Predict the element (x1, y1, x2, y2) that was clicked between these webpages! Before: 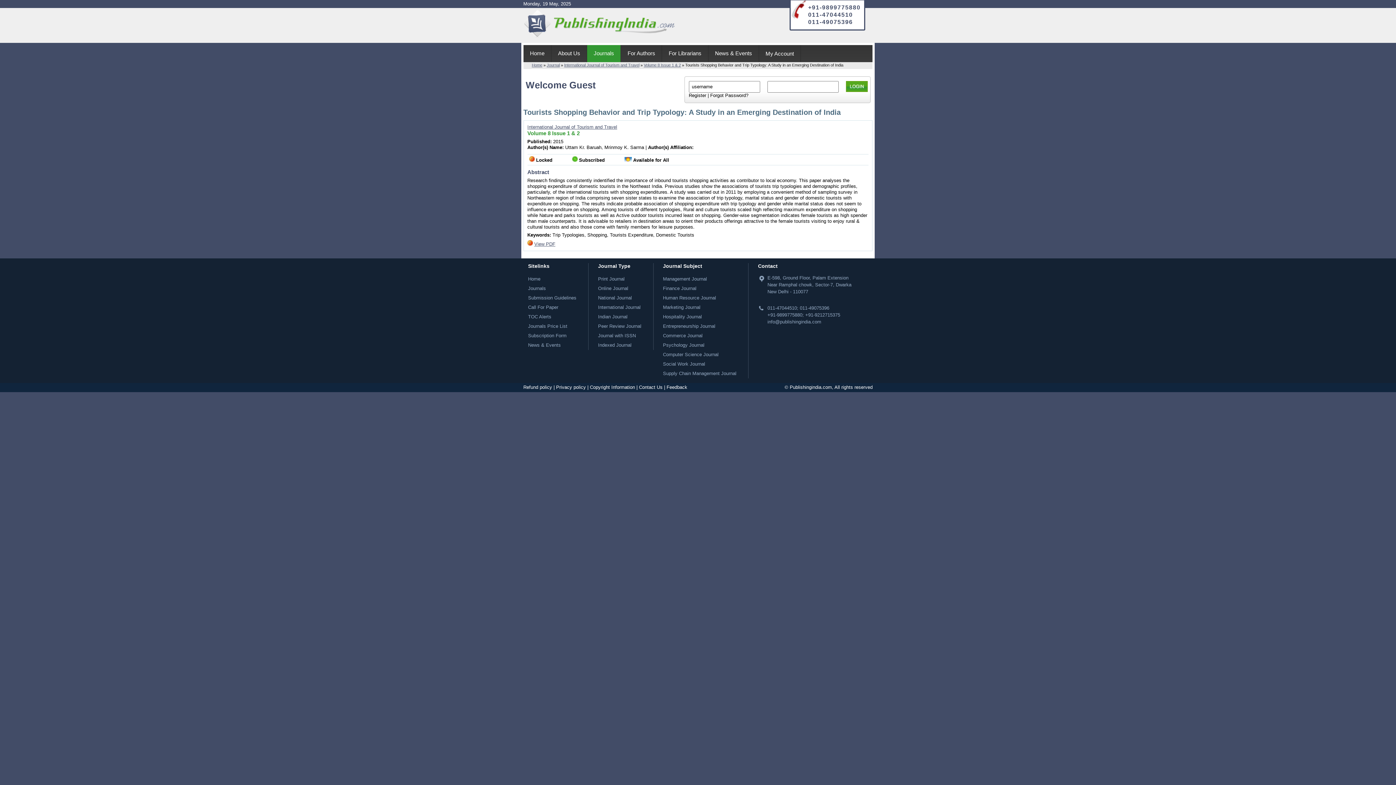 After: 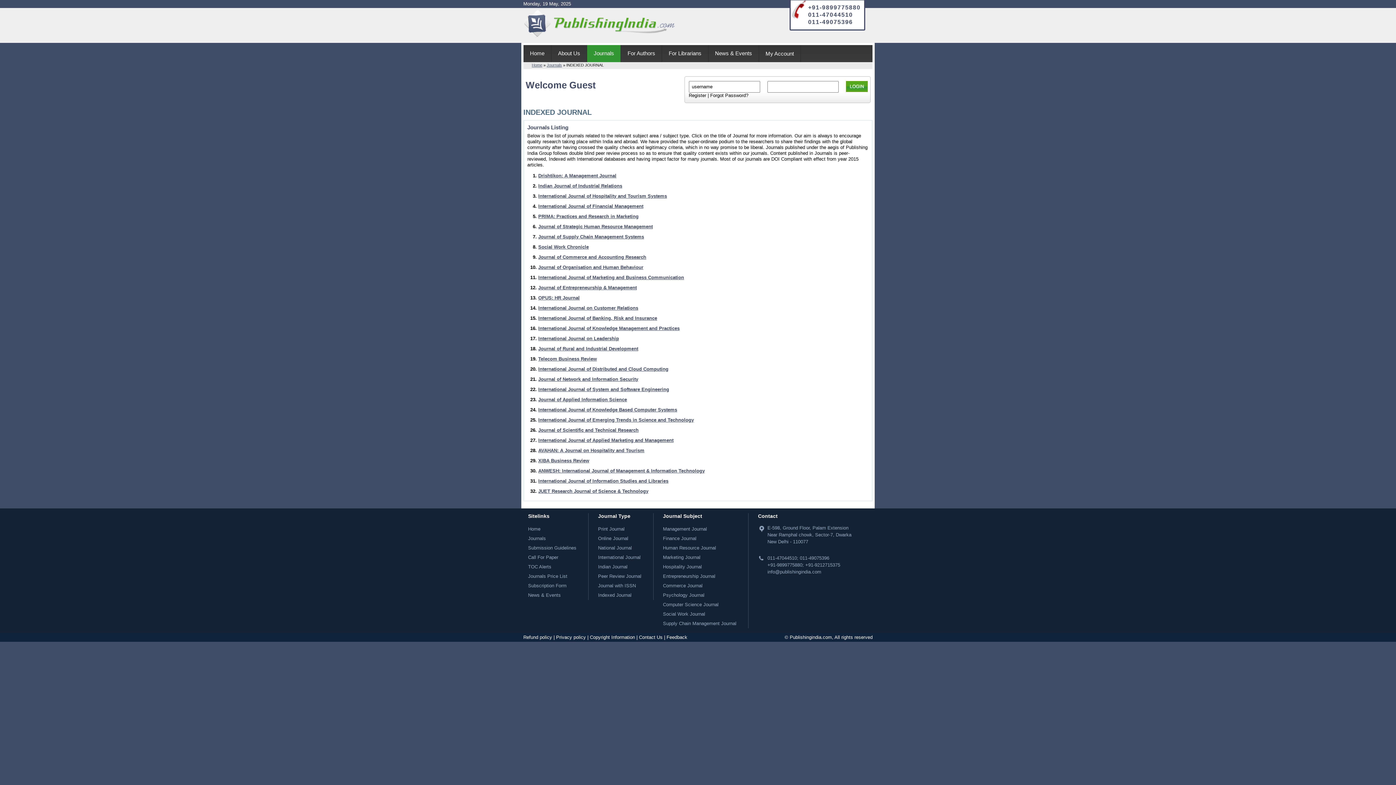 Action: label: Indexed Journal bbox: (598, 342, 631, 348)